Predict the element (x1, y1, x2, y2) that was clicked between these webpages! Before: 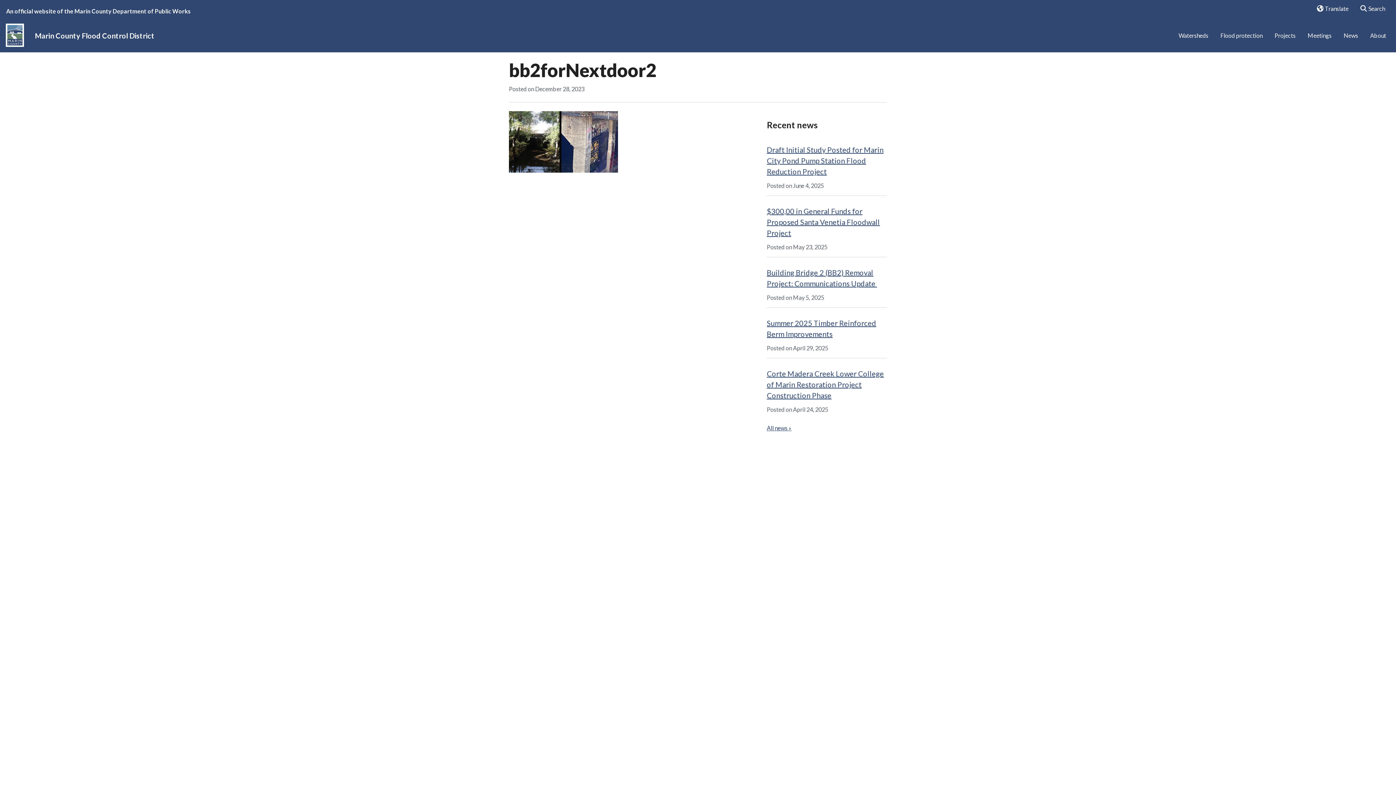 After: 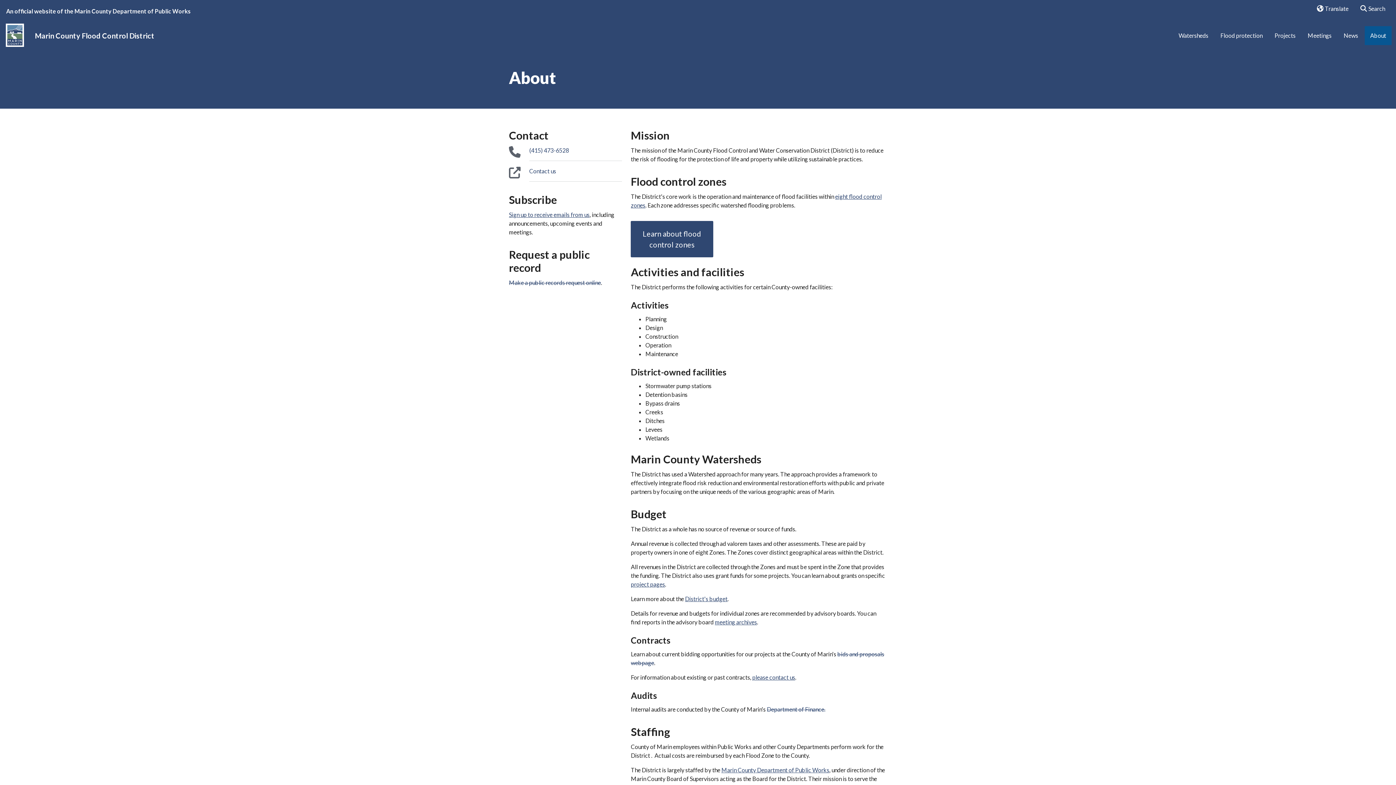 Action: bbox: (1365, 26, 1392, 45) label: About